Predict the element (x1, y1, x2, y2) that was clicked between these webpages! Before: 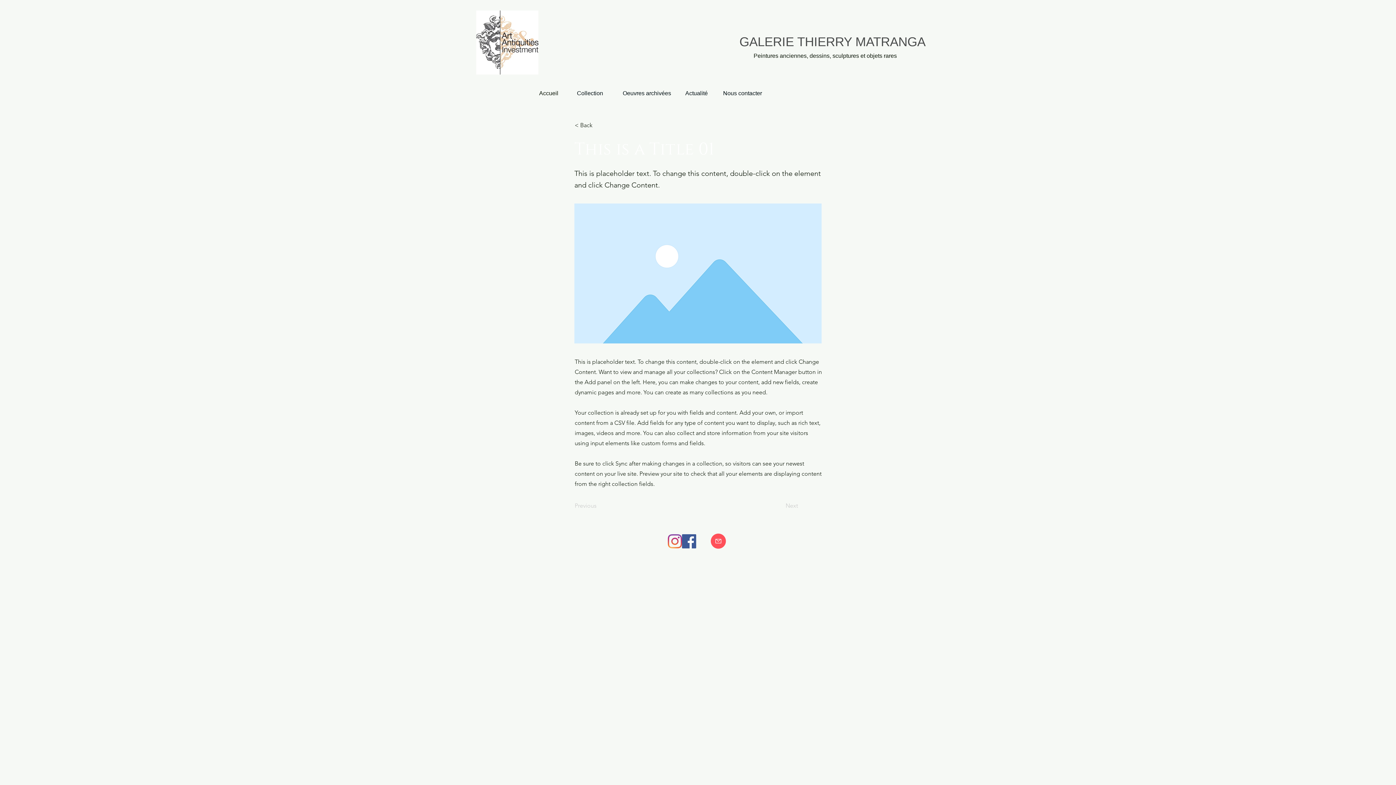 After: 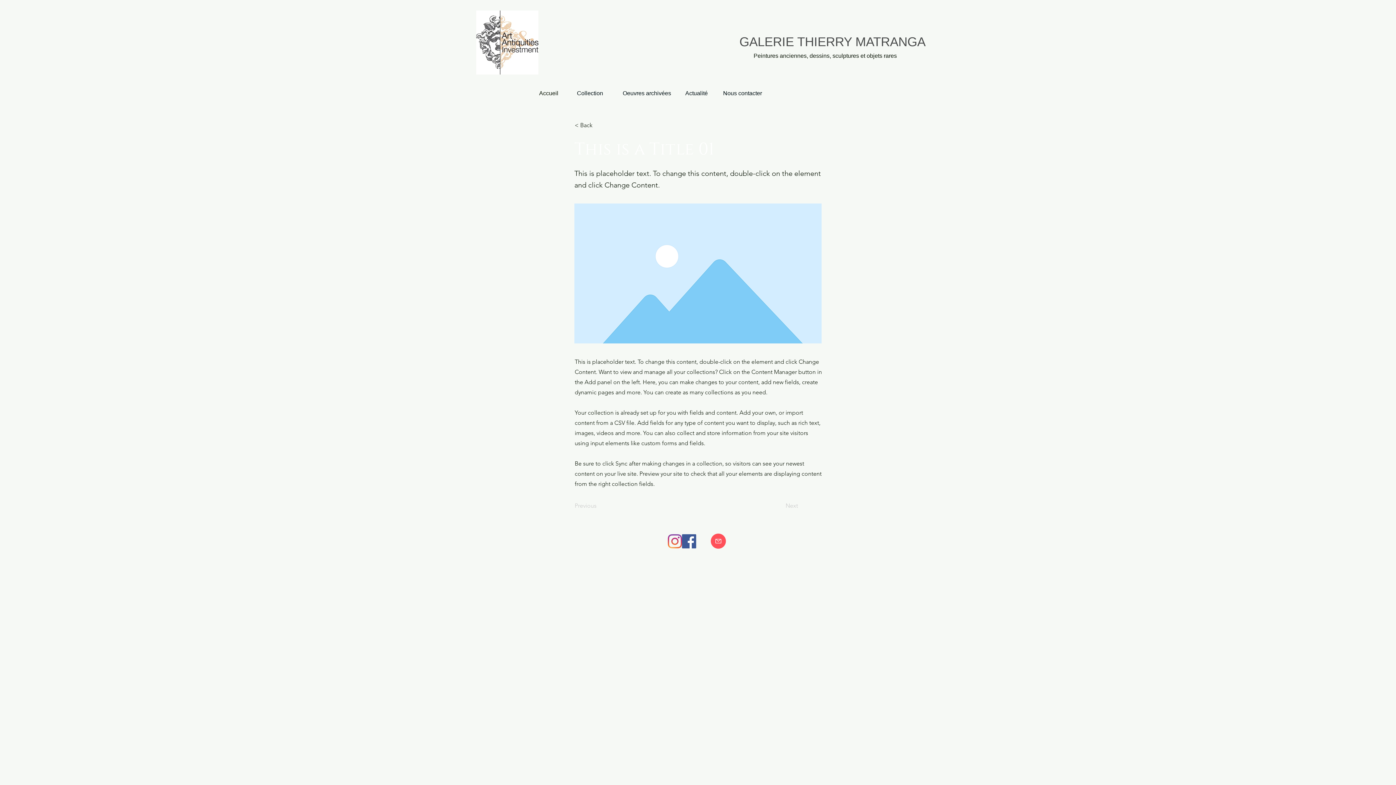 Action: label: Facebook bbox: (682, 534, 696, 548)